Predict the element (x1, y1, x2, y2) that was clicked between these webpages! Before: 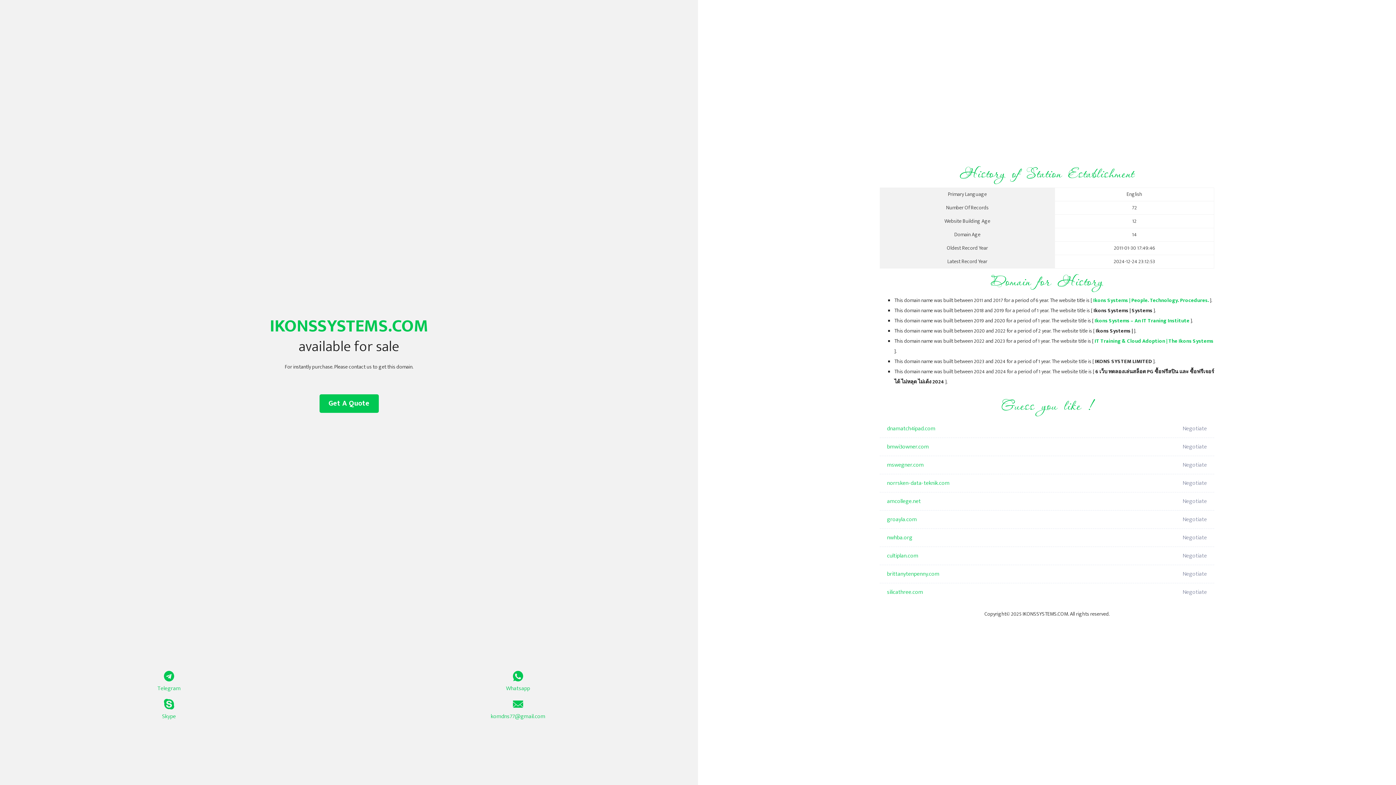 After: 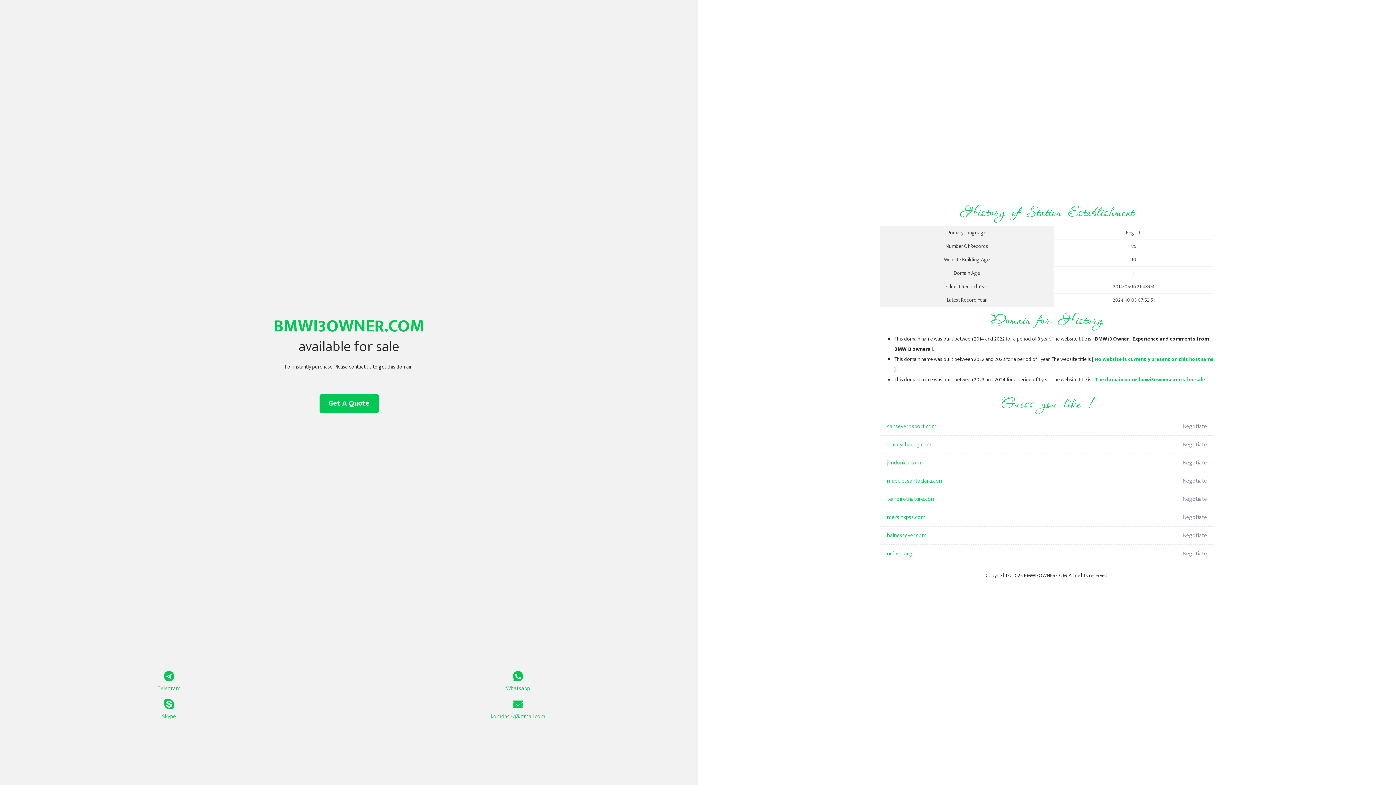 Action: label: bmwi3owner.com bbox: (887, 438, 1098, 456)